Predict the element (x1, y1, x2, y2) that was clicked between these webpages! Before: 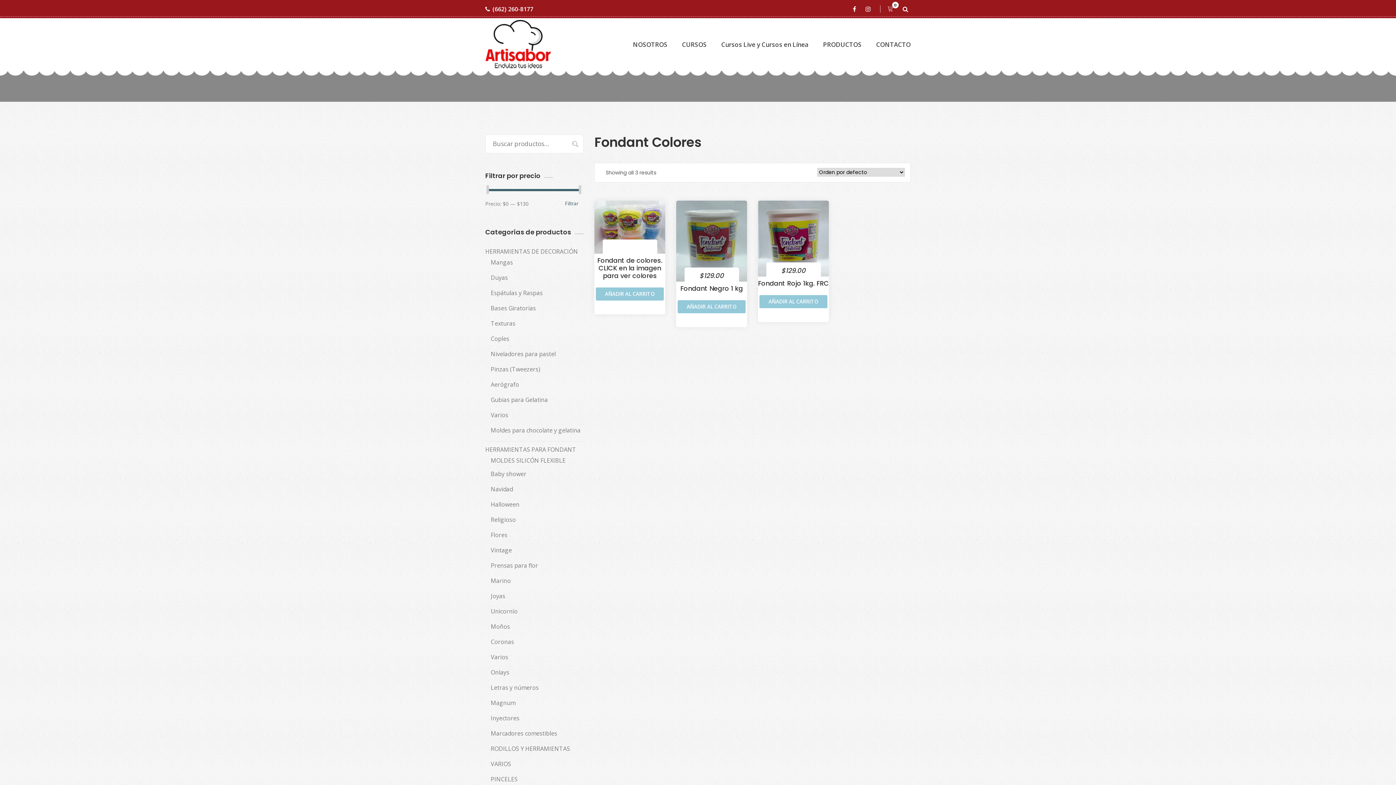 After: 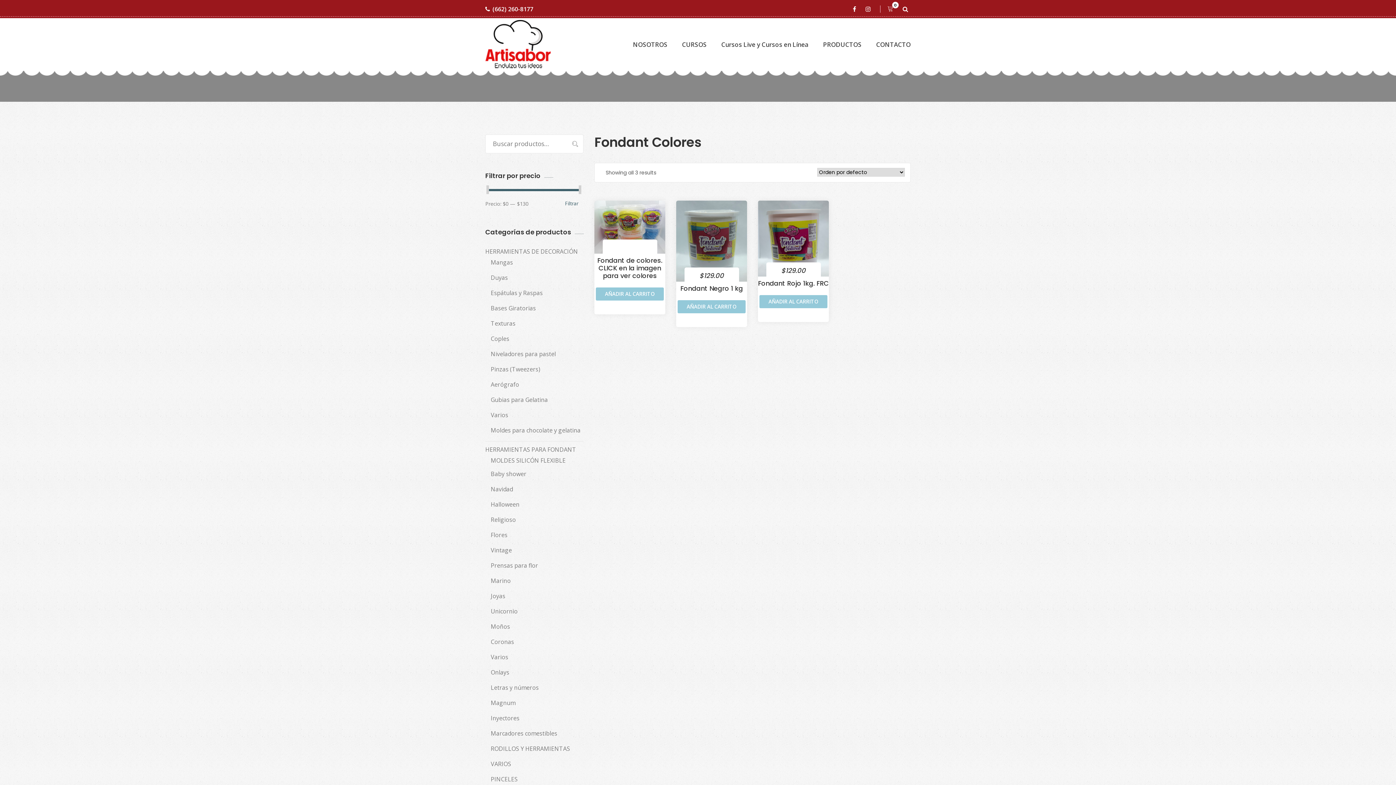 Action: bbox: (865, 0, 873, 18)